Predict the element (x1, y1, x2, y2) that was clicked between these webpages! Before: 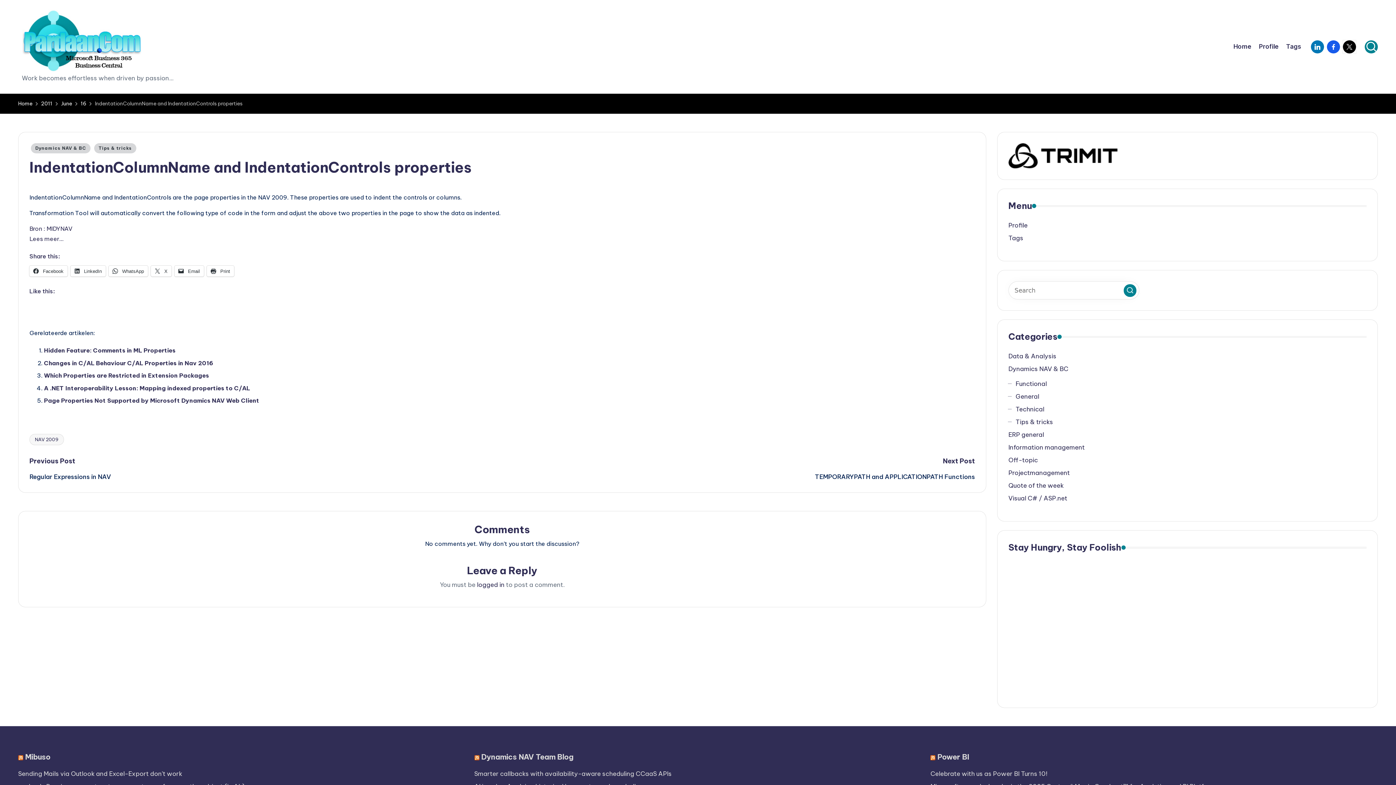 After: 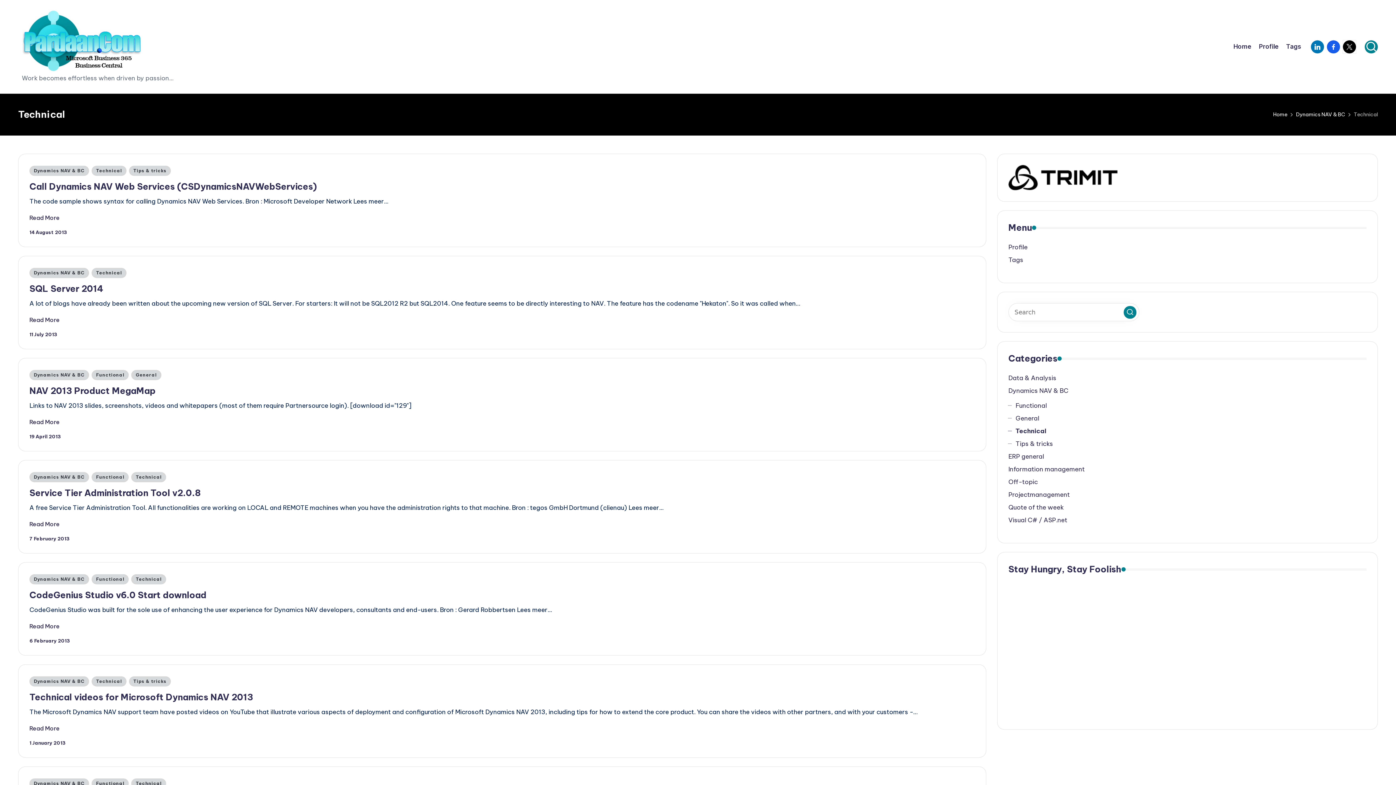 Action: label: Technical bbox: (1015, 405, 1366, 414)